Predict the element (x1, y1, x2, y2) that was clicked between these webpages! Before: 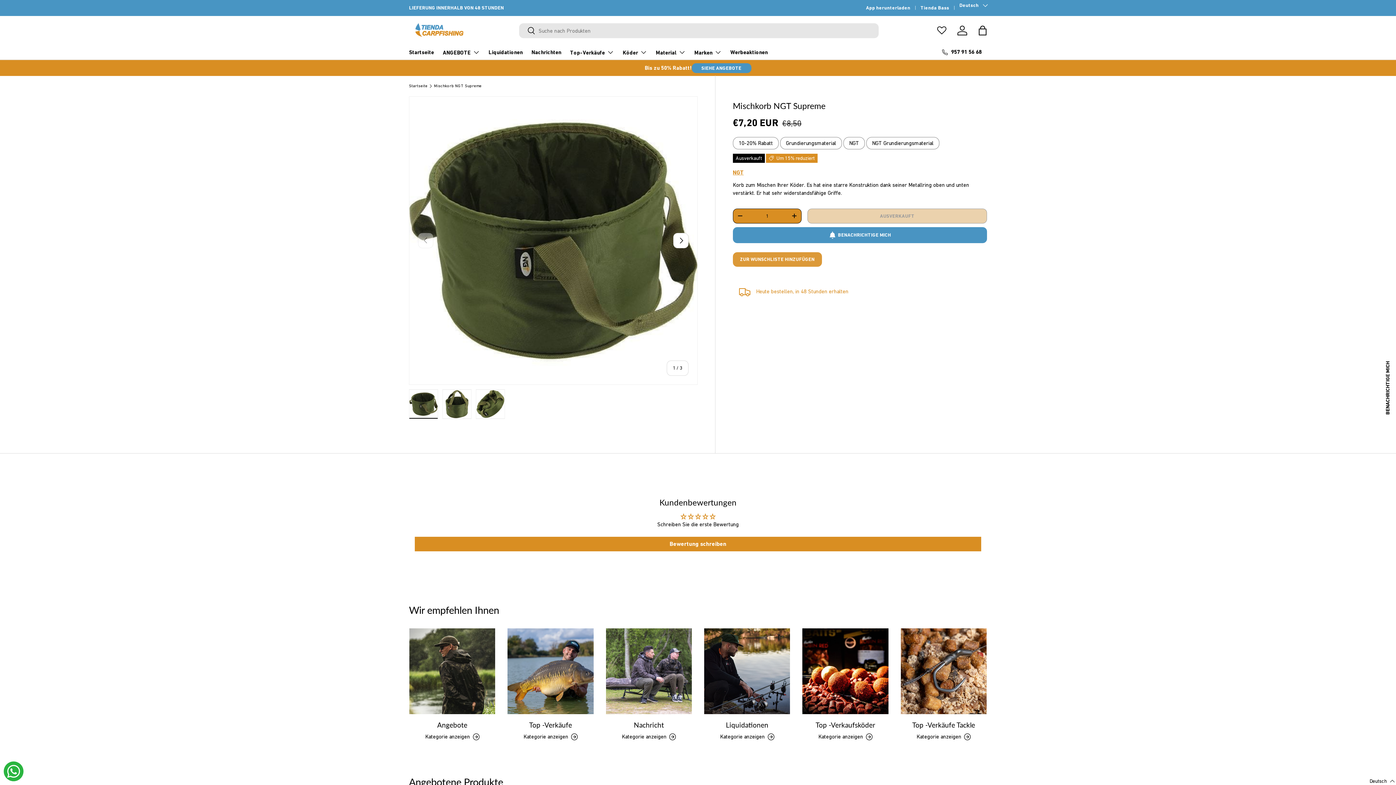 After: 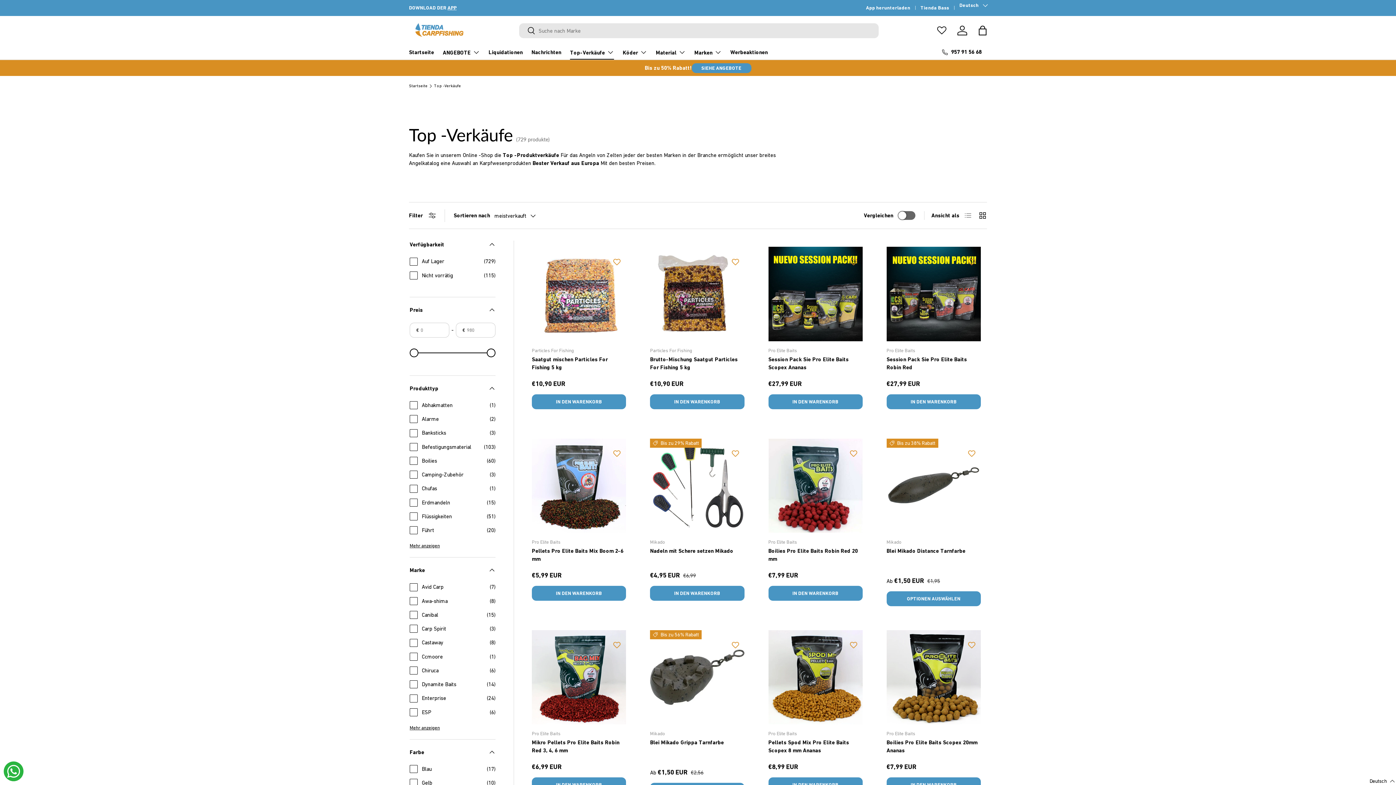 Action: label: Top -Verkäufe bbox: (507, 628, 593, 714)